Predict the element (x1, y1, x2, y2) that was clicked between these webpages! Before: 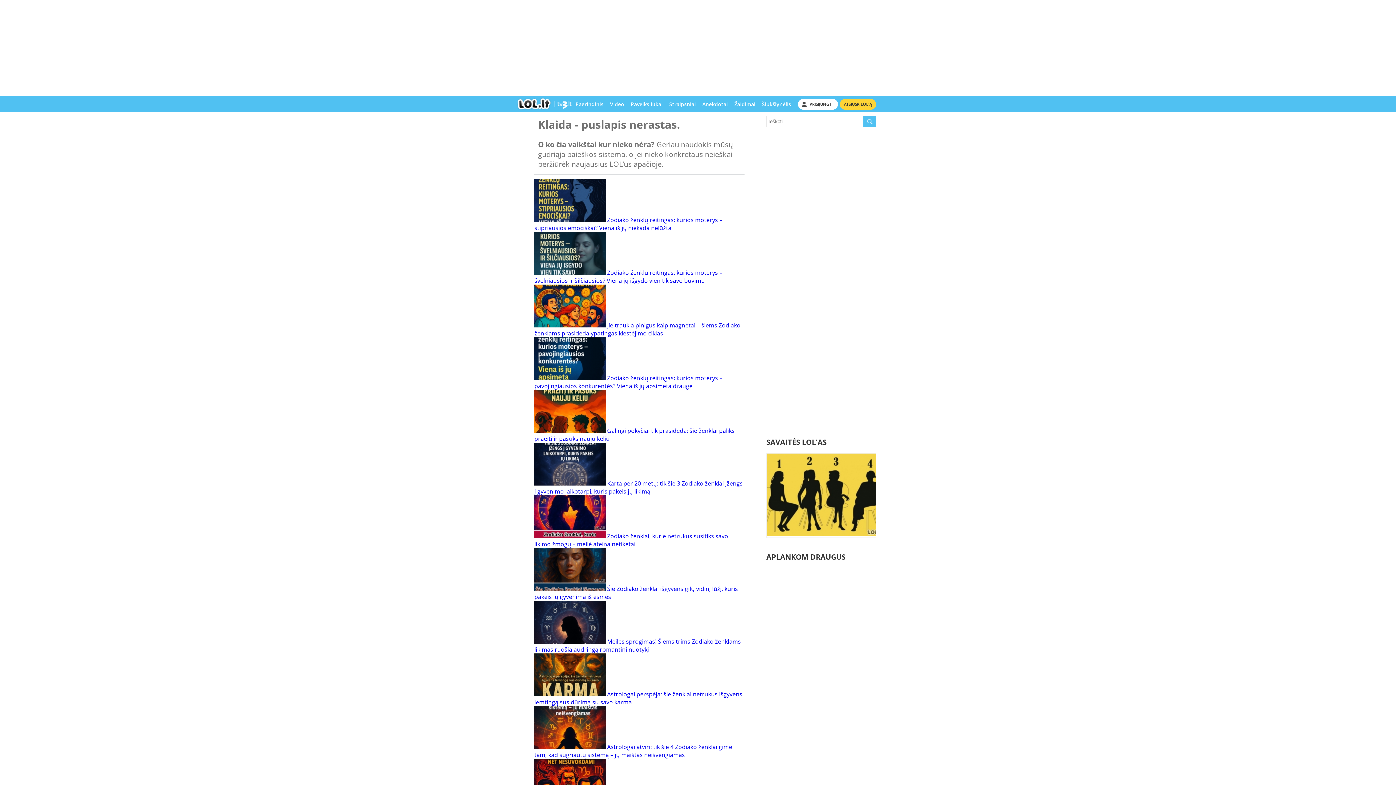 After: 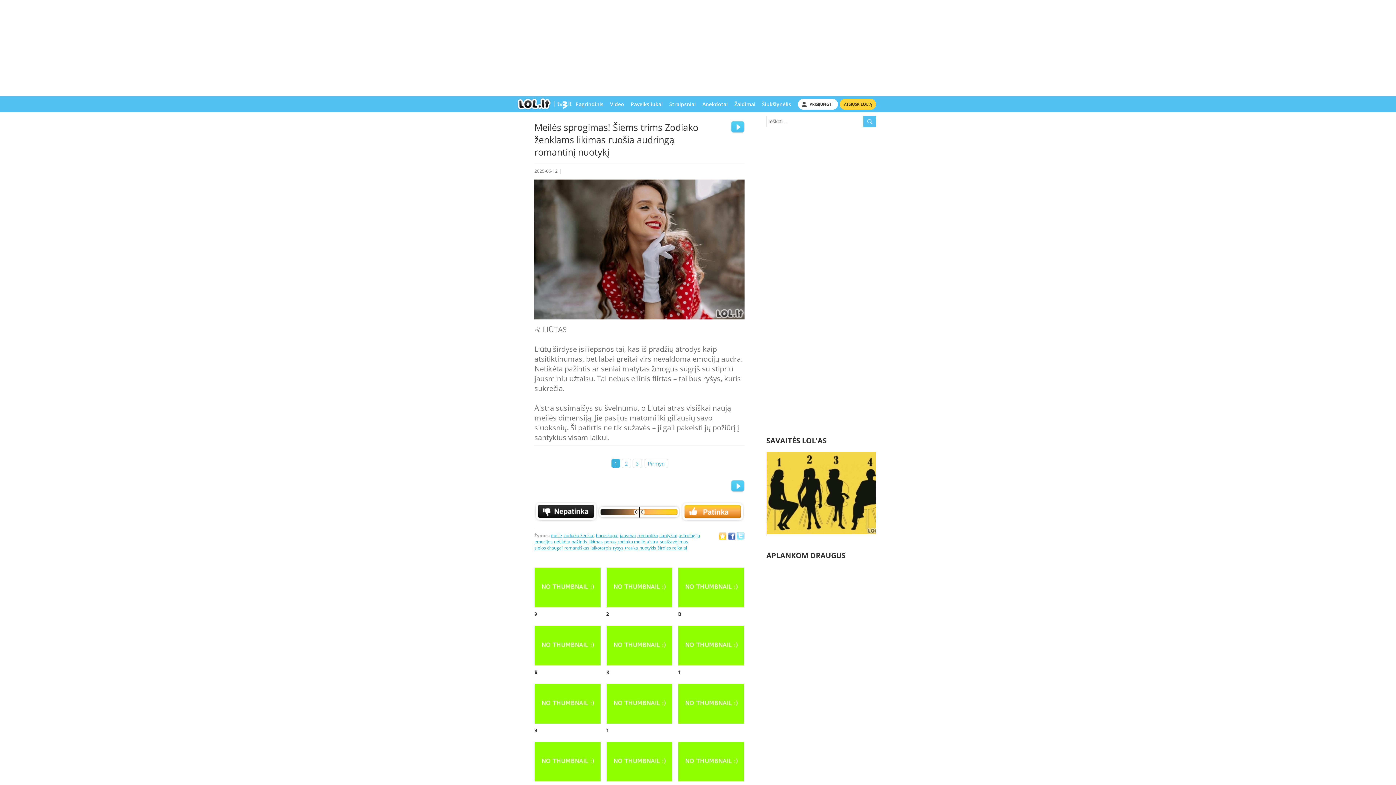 Action: label: Meilės sprogimas! Šiems trims Zodiako ženklams likimas ruošia audringą romantinį nuotykį bbox: (534, 637, 741, 653)